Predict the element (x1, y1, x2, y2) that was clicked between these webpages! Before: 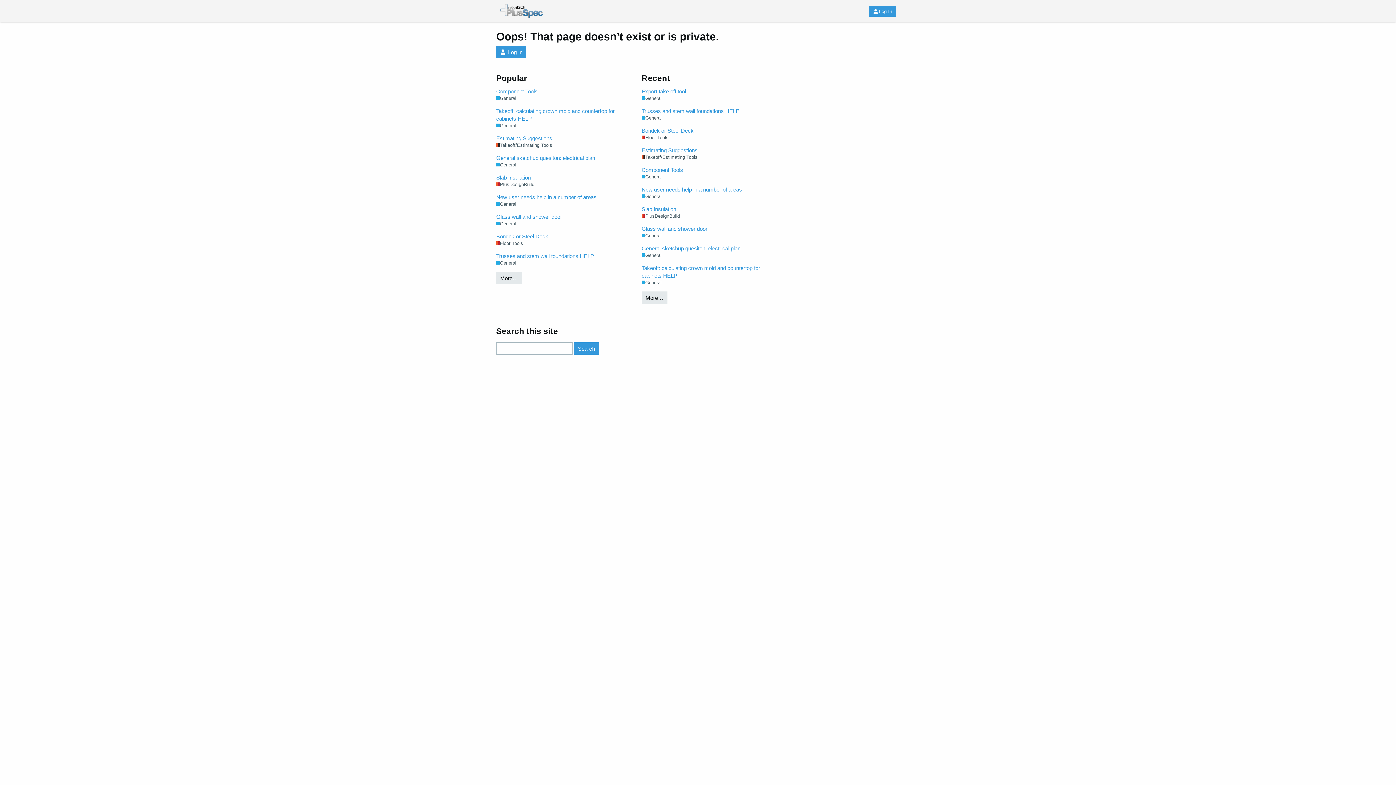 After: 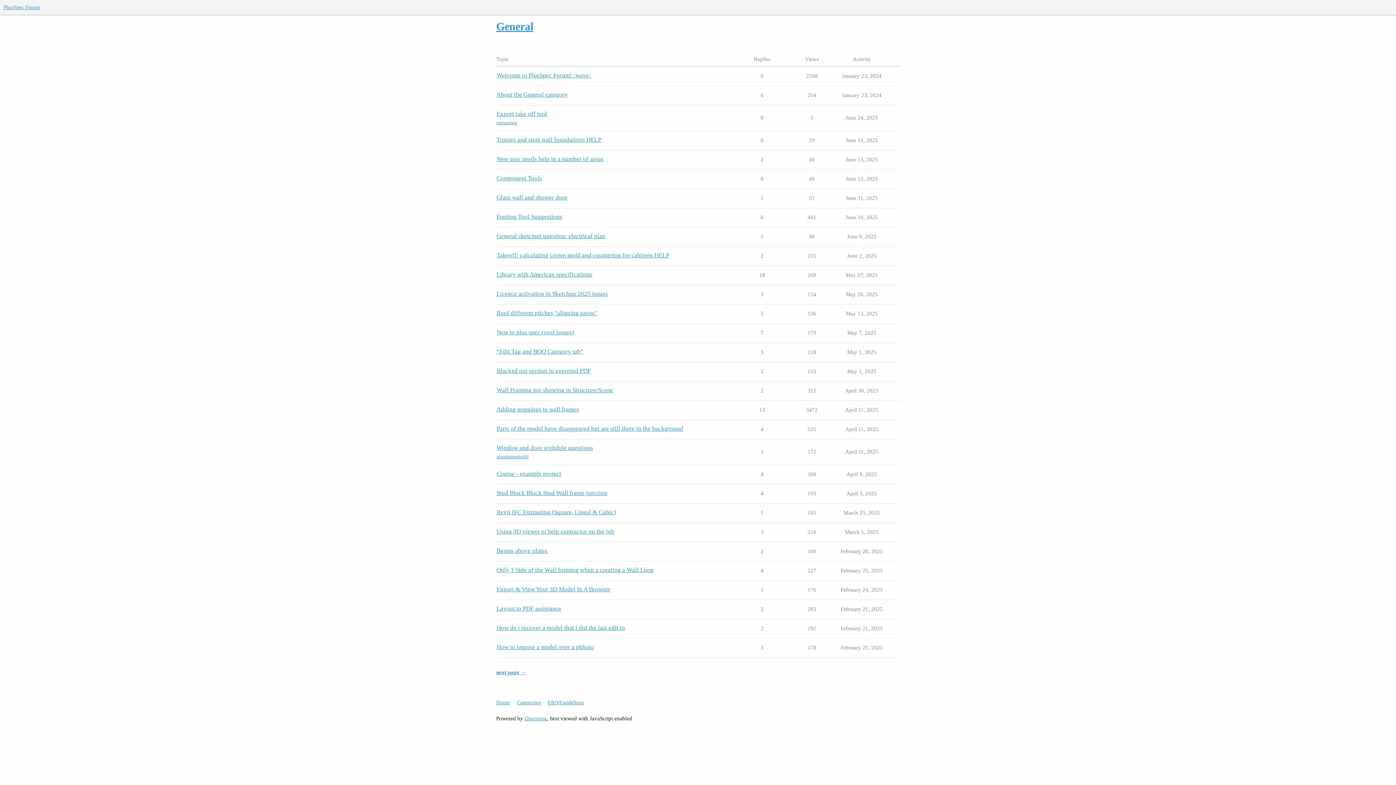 Action: label: General bbox: (641, 114, 661, 121)